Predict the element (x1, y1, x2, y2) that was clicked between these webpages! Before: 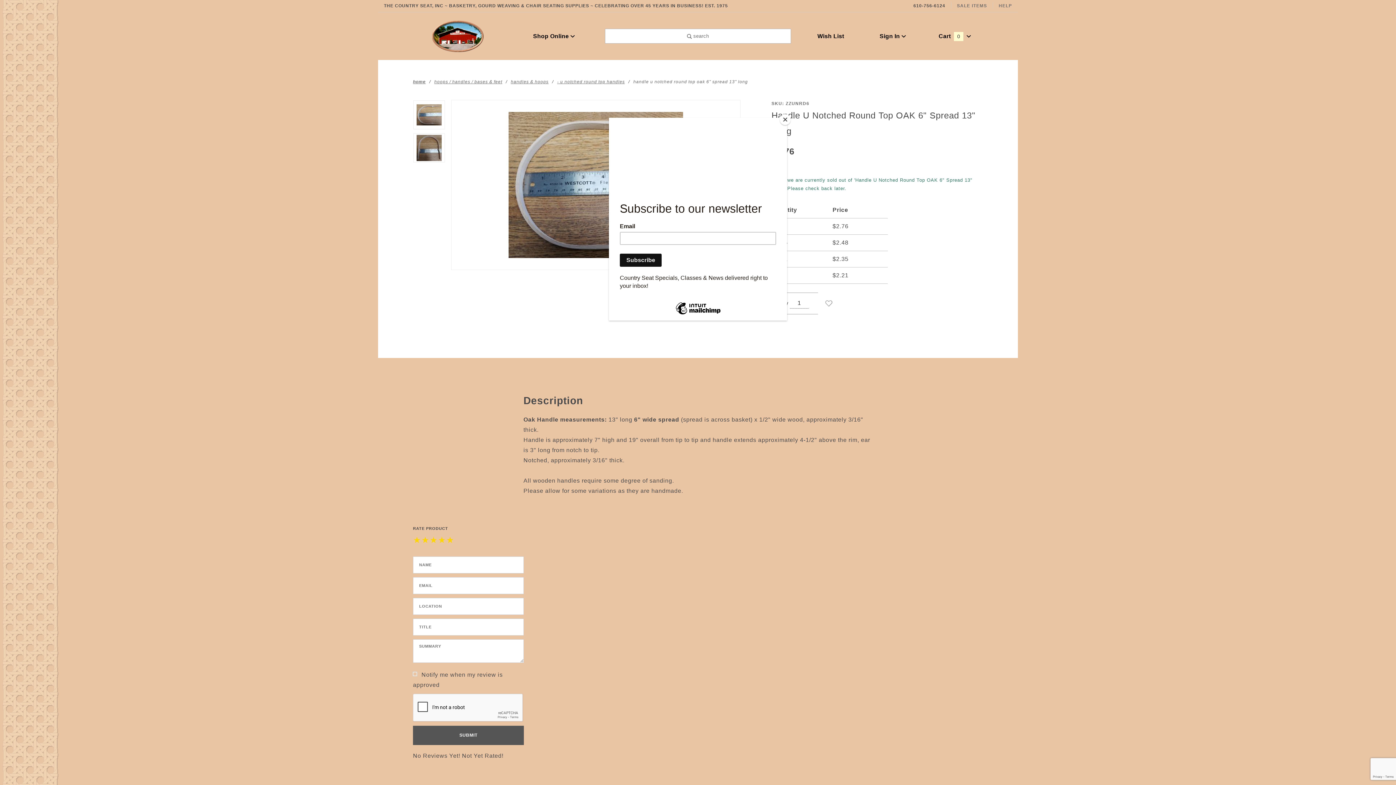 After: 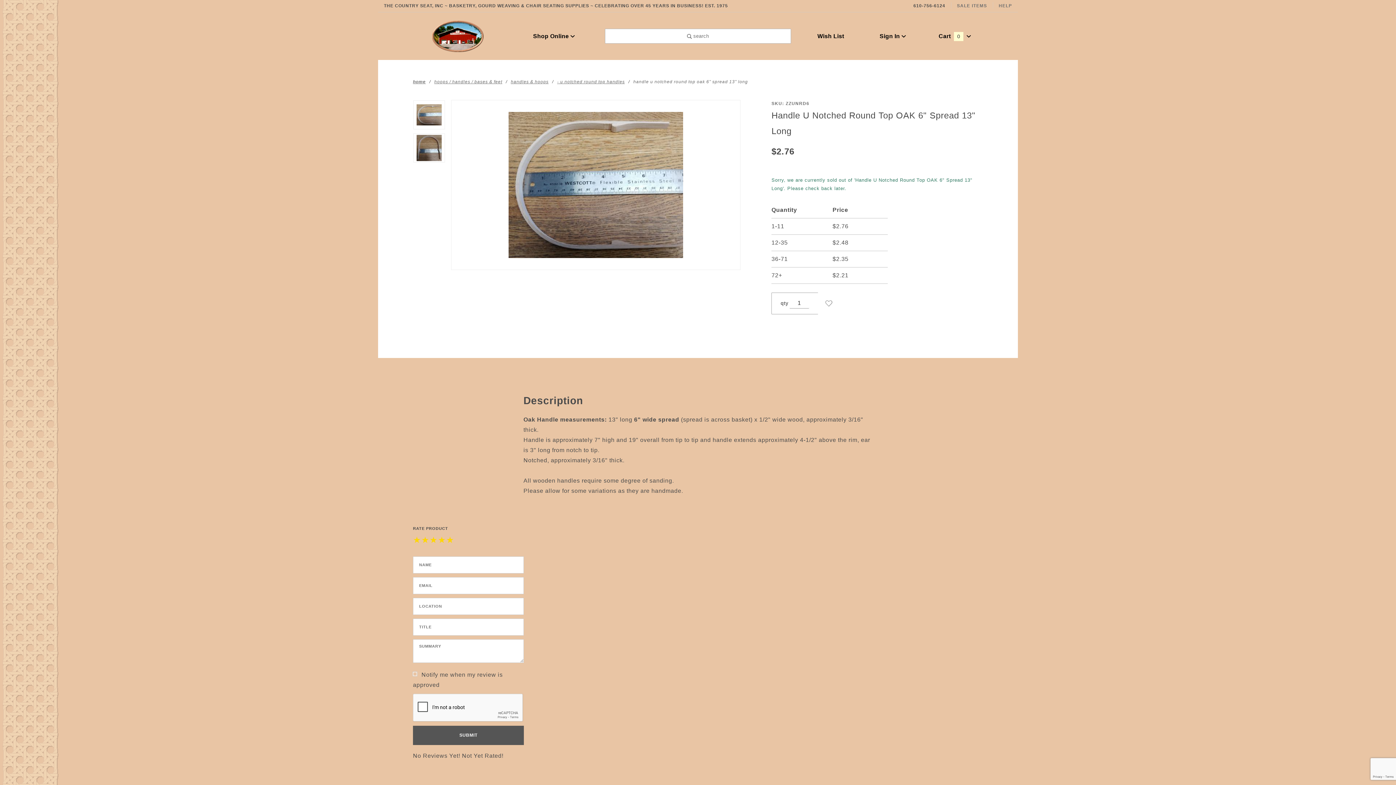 Action: bbox: (780, 114, 790, 125) label: Close